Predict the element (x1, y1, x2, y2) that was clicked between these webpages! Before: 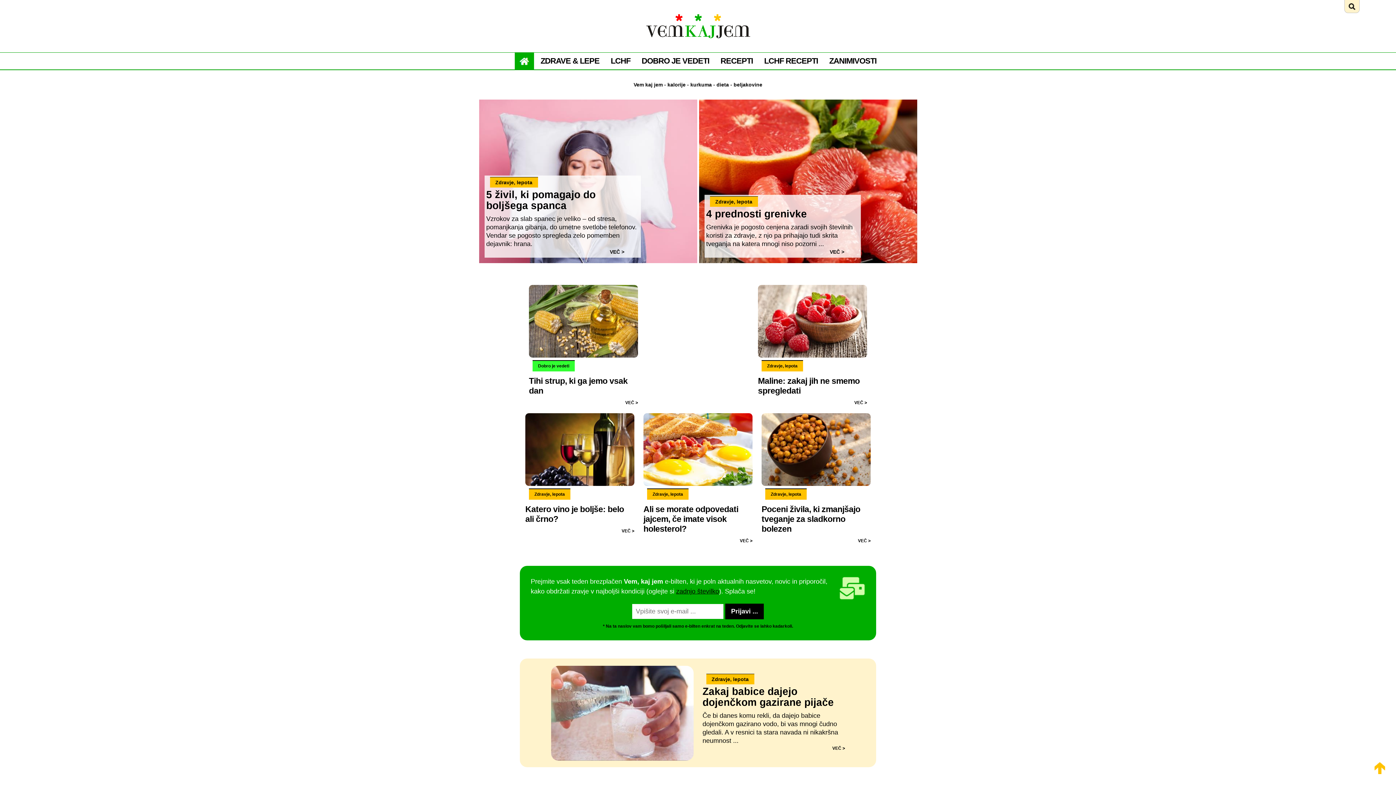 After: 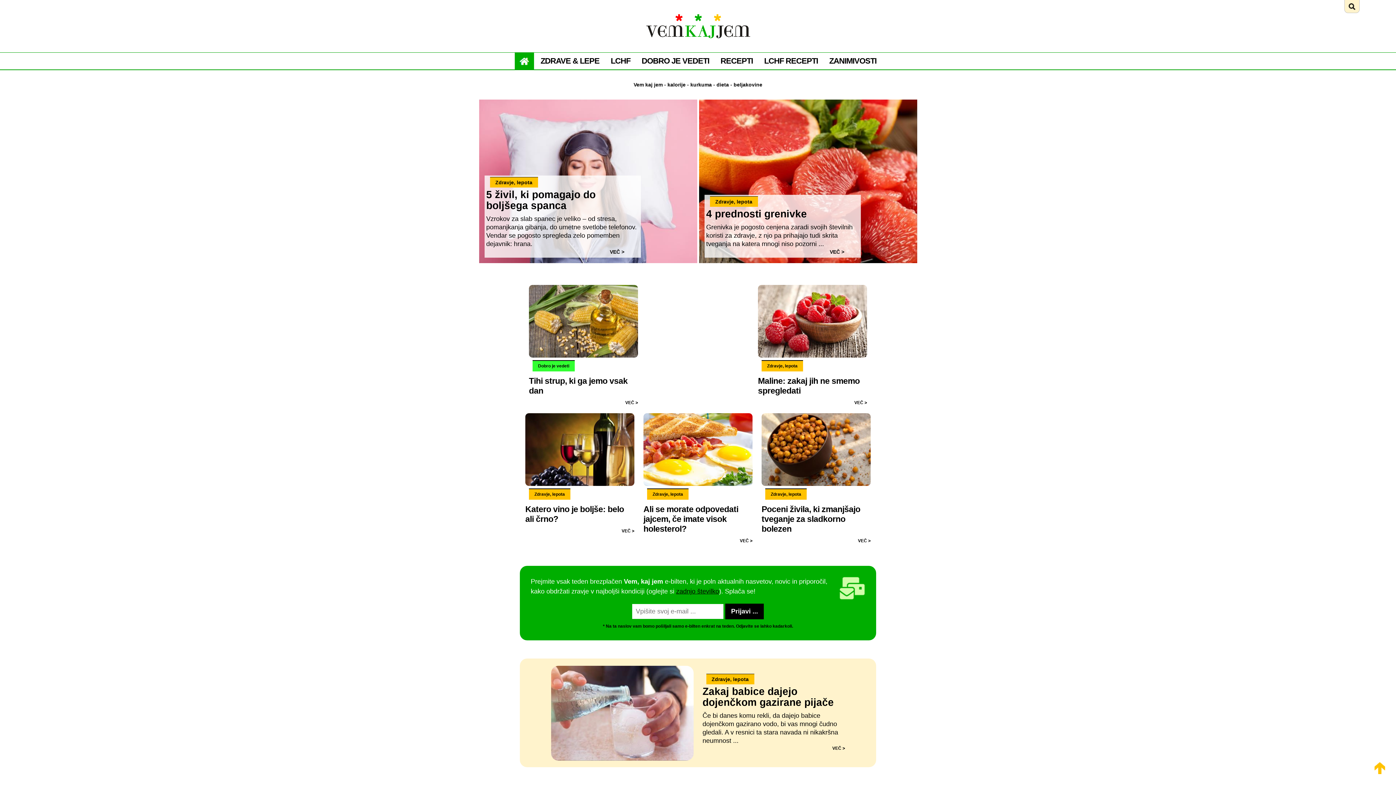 Action: bbox: (514, 59, 534, 66)